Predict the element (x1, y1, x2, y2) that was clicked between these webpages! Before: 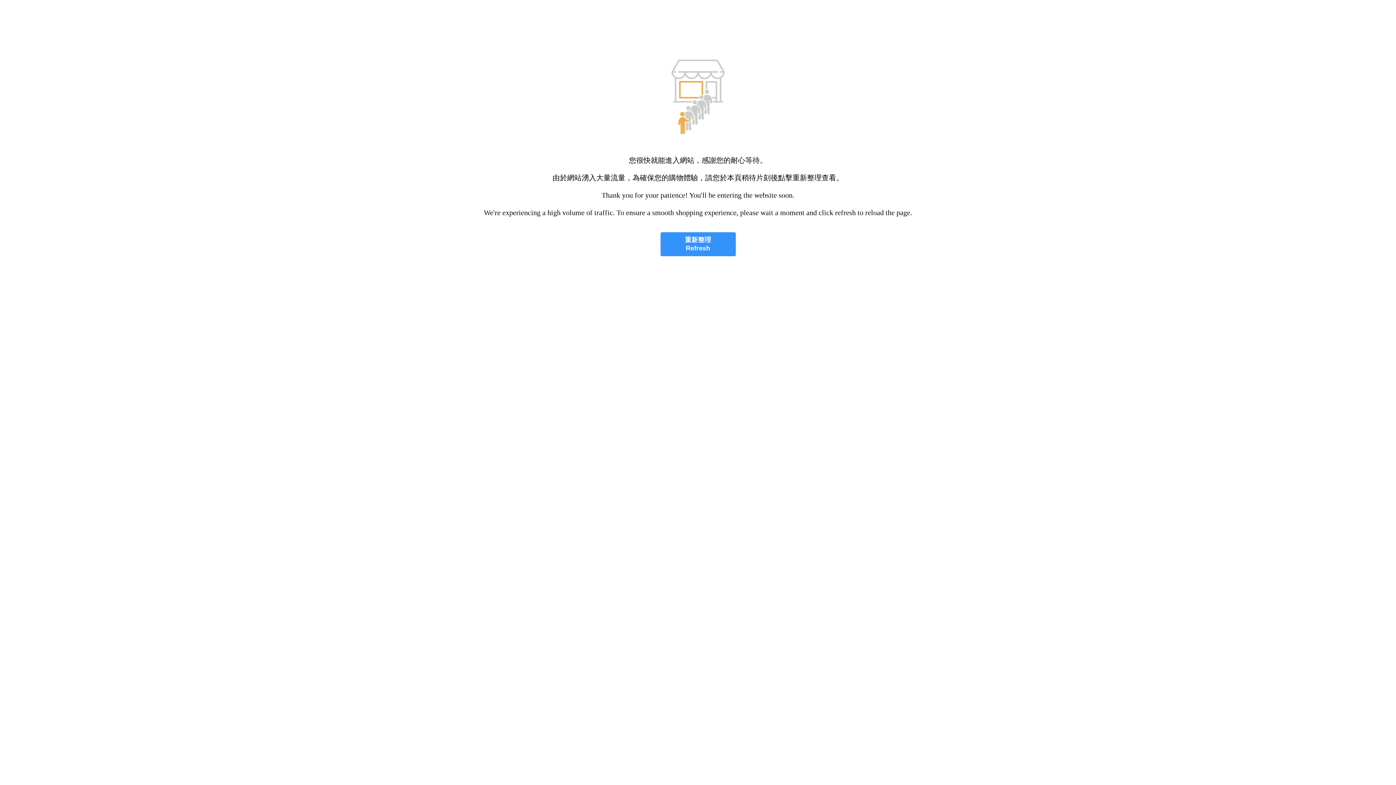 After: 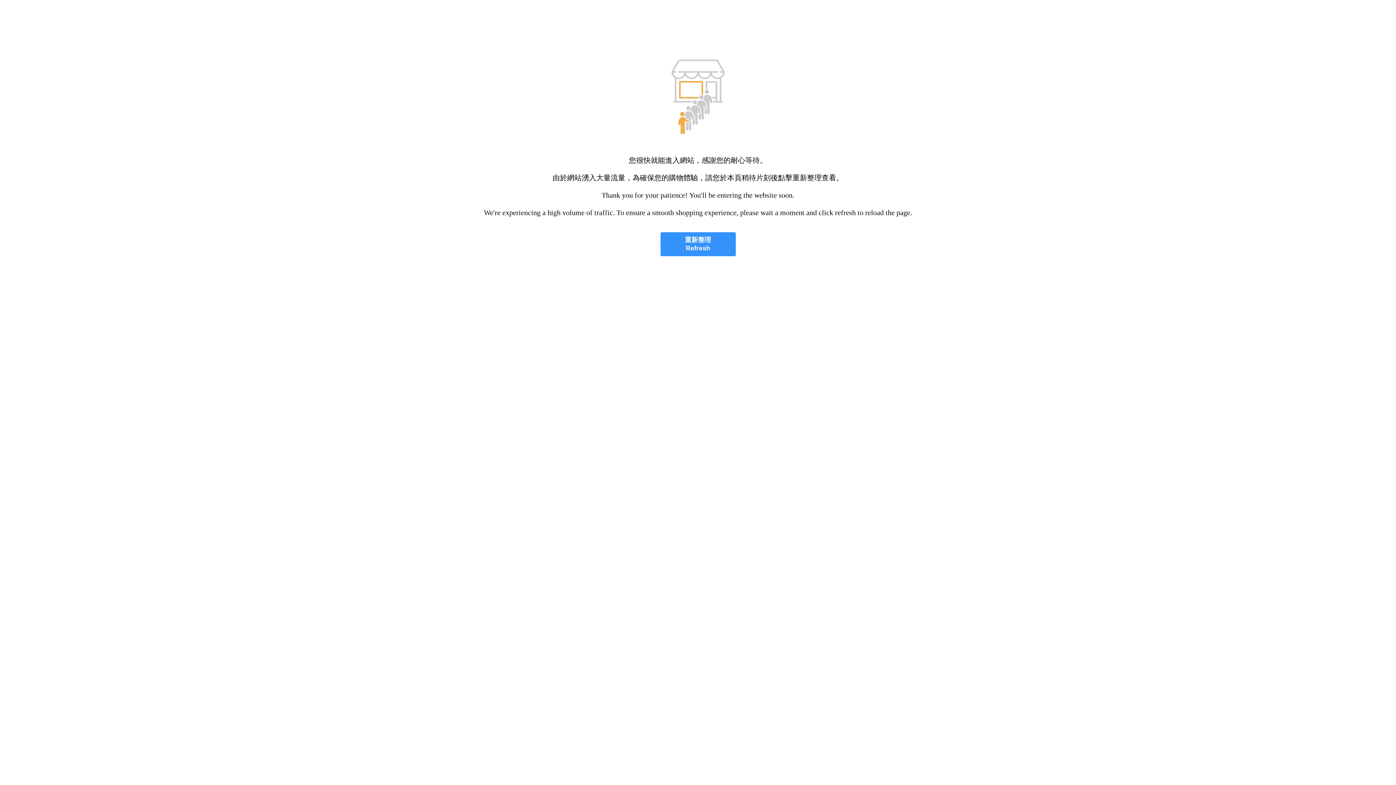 Action: label: 重新整理
Refresh bbox: (660, 232, 735, 256)